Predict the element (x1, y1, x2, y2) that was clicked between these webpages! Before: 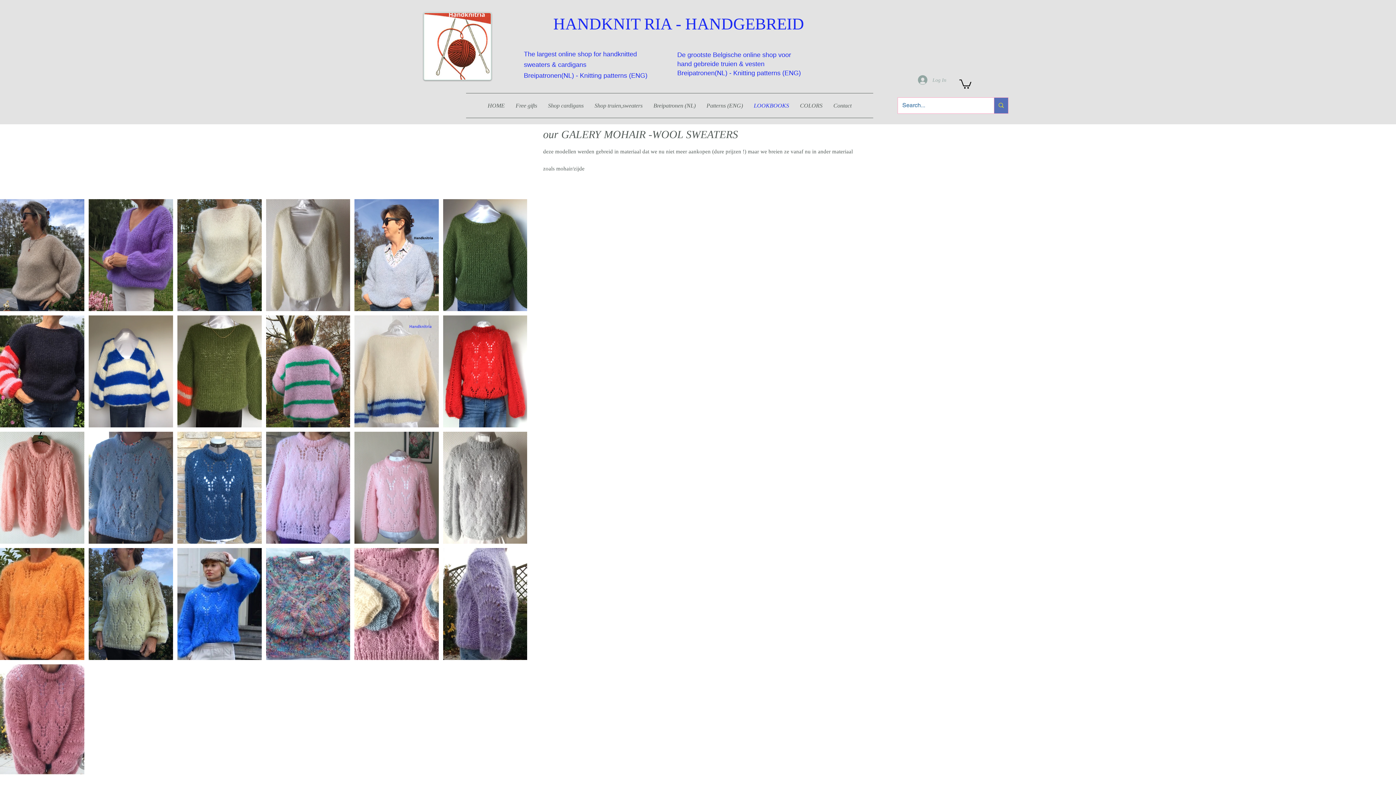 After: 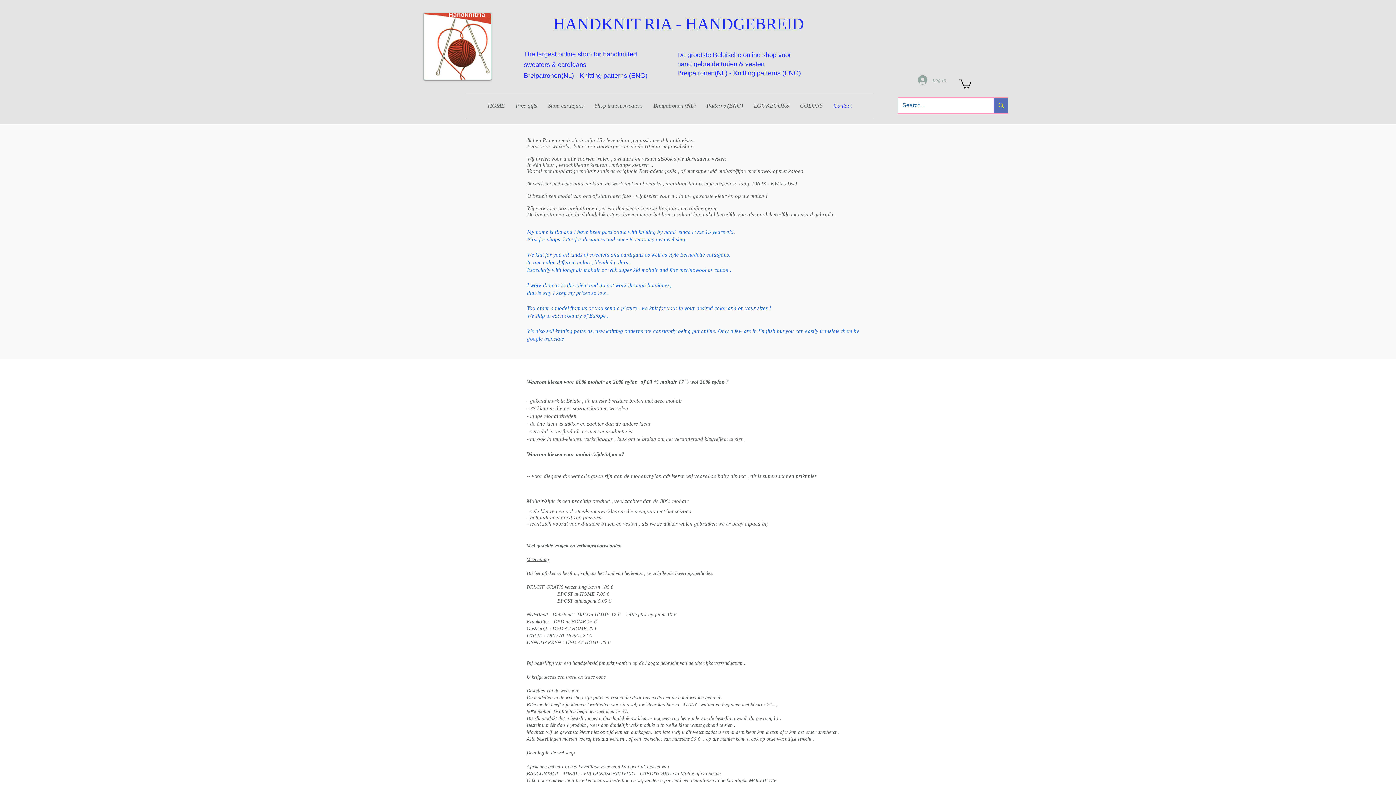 Action: label: Contact bbox: (828, 93, 857, 117)